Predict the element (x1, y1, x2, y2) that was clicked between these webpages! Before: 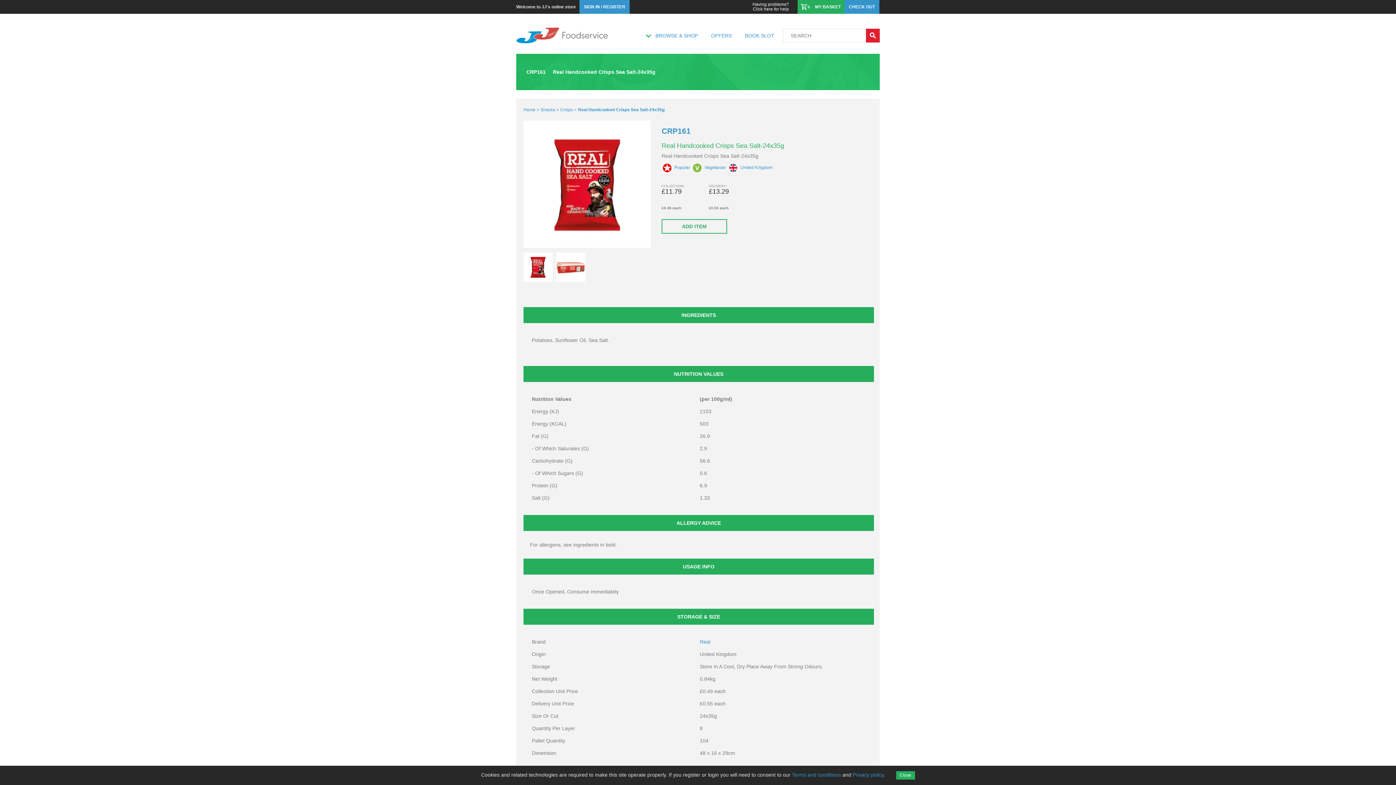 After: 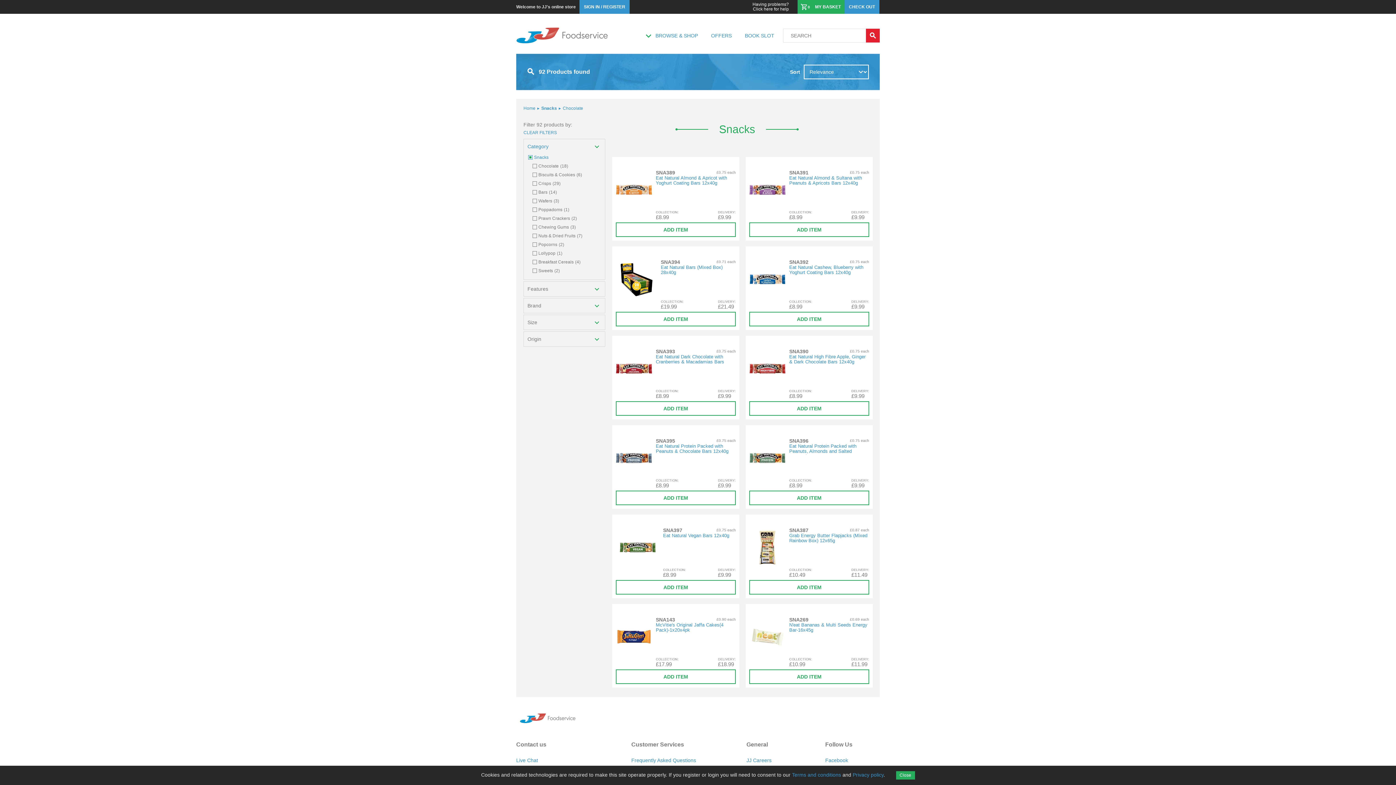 Action: bbox: (540, 107, 560, 112) label: Snacks >